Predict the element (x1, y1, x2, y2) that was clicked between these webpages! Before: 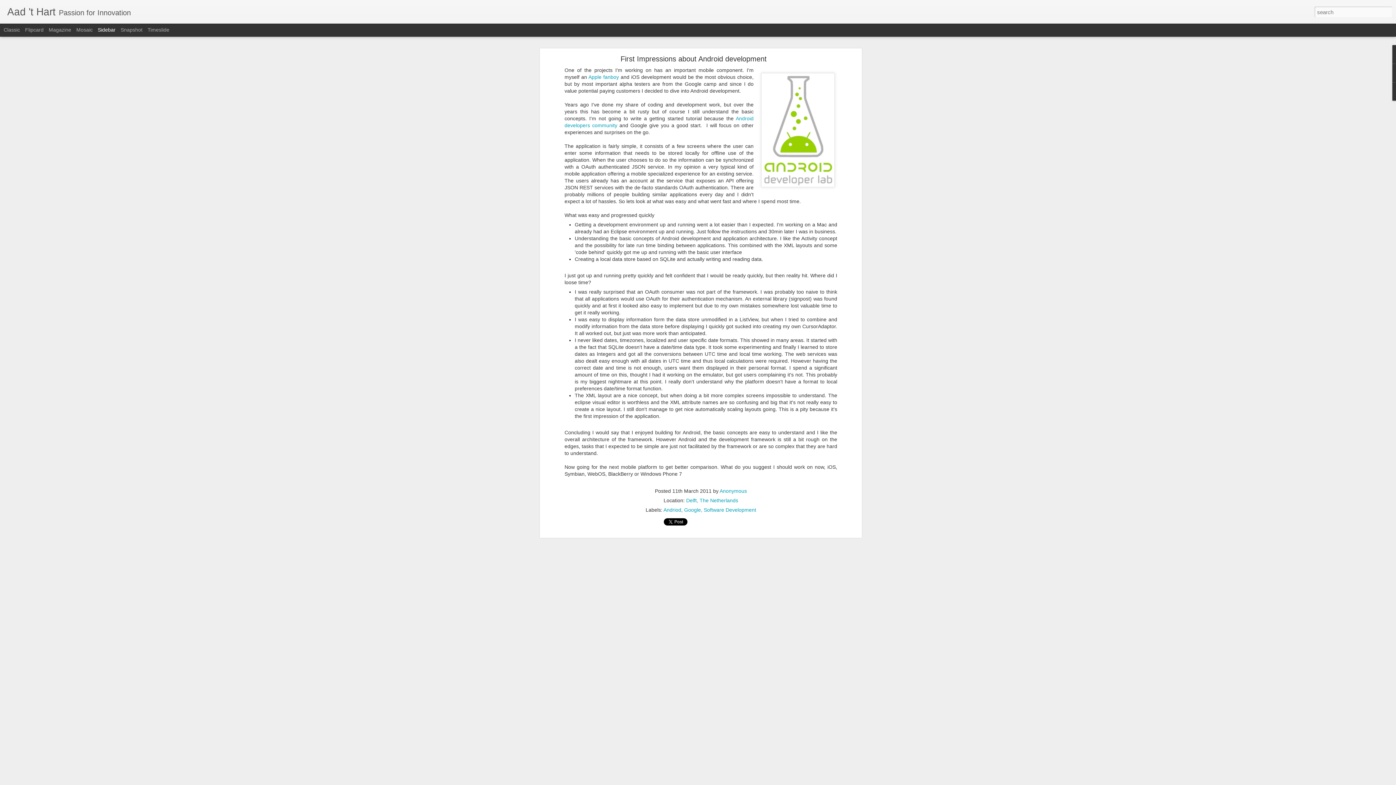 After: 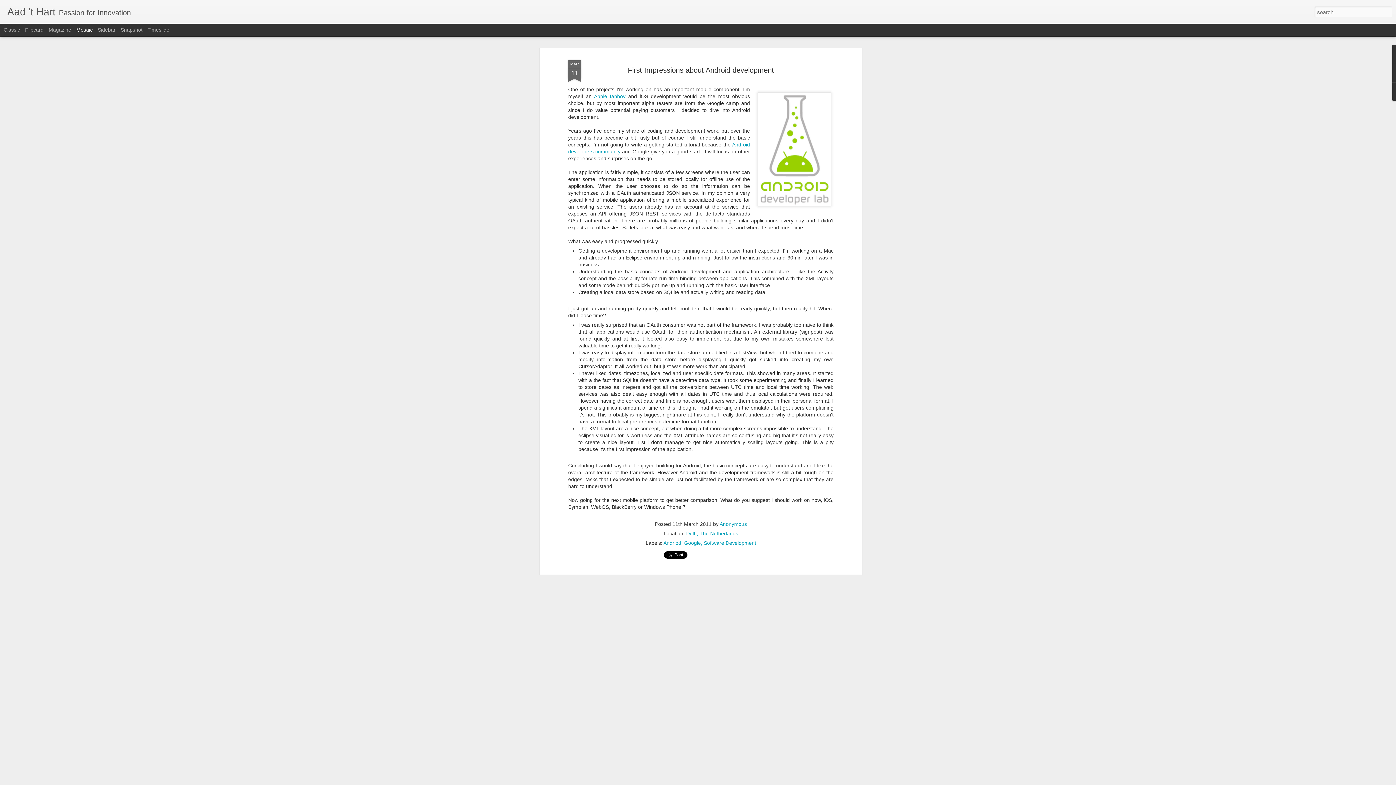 Action: label: Mosaic bbox: (76, 26, 92, 32)